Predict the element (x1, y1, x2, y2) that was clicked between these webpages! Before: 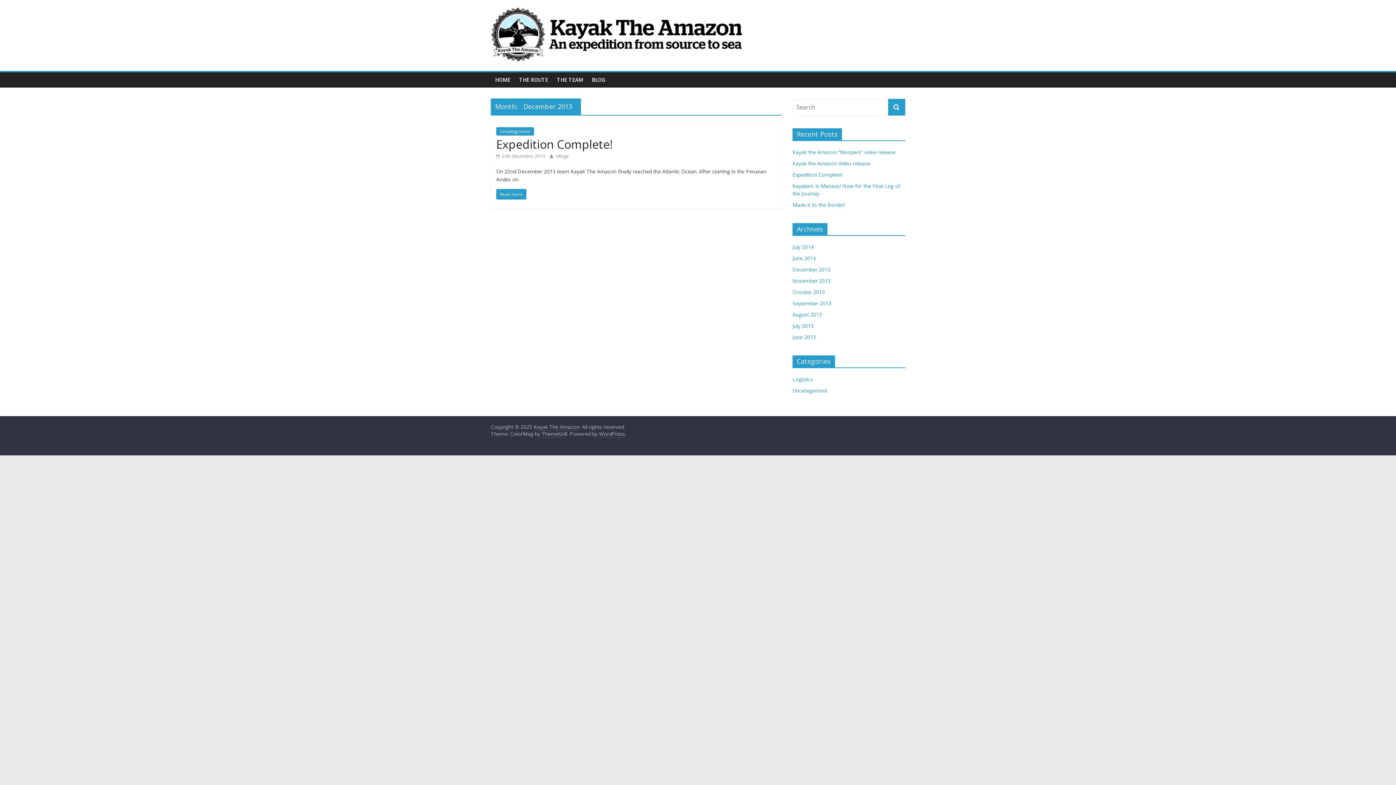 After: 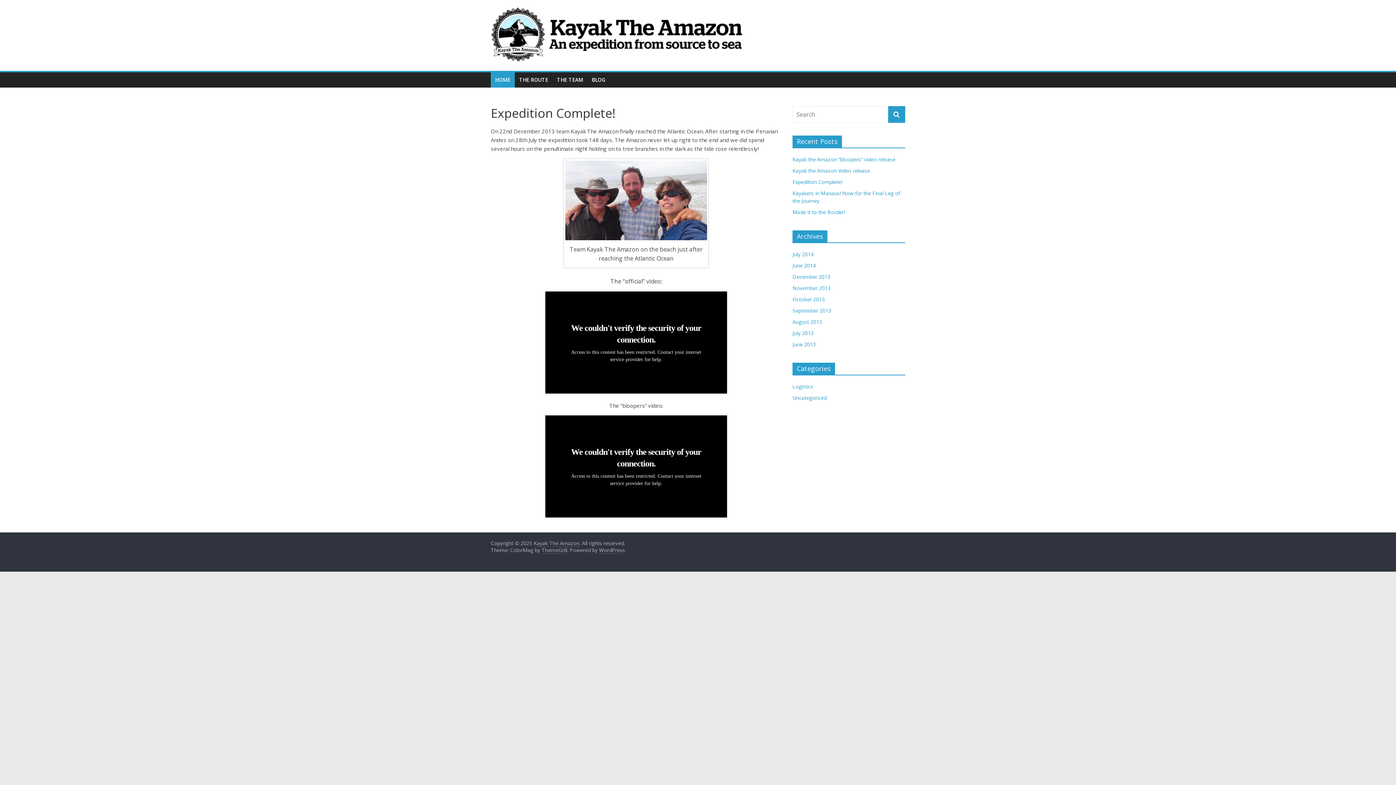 Action: bbox: (490, 7, 743, 15)